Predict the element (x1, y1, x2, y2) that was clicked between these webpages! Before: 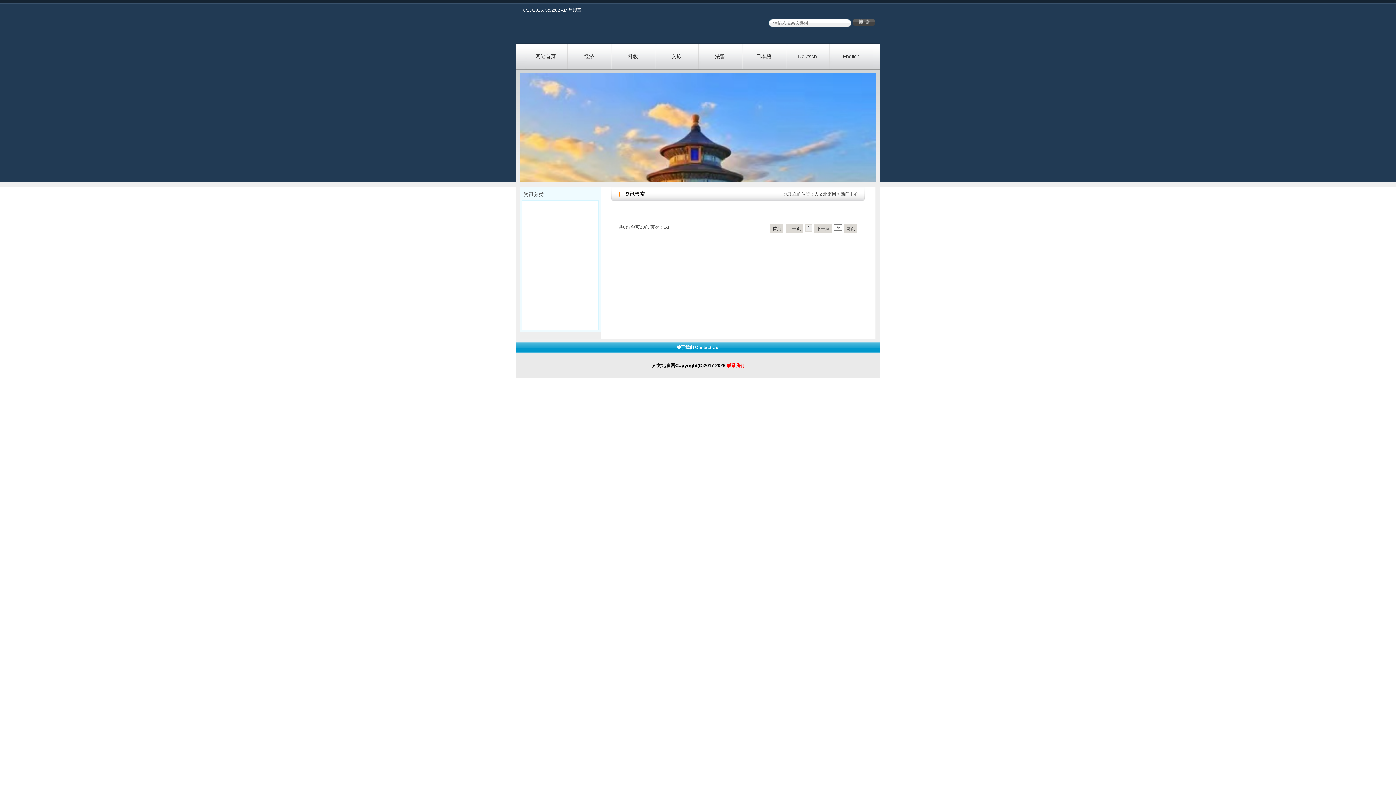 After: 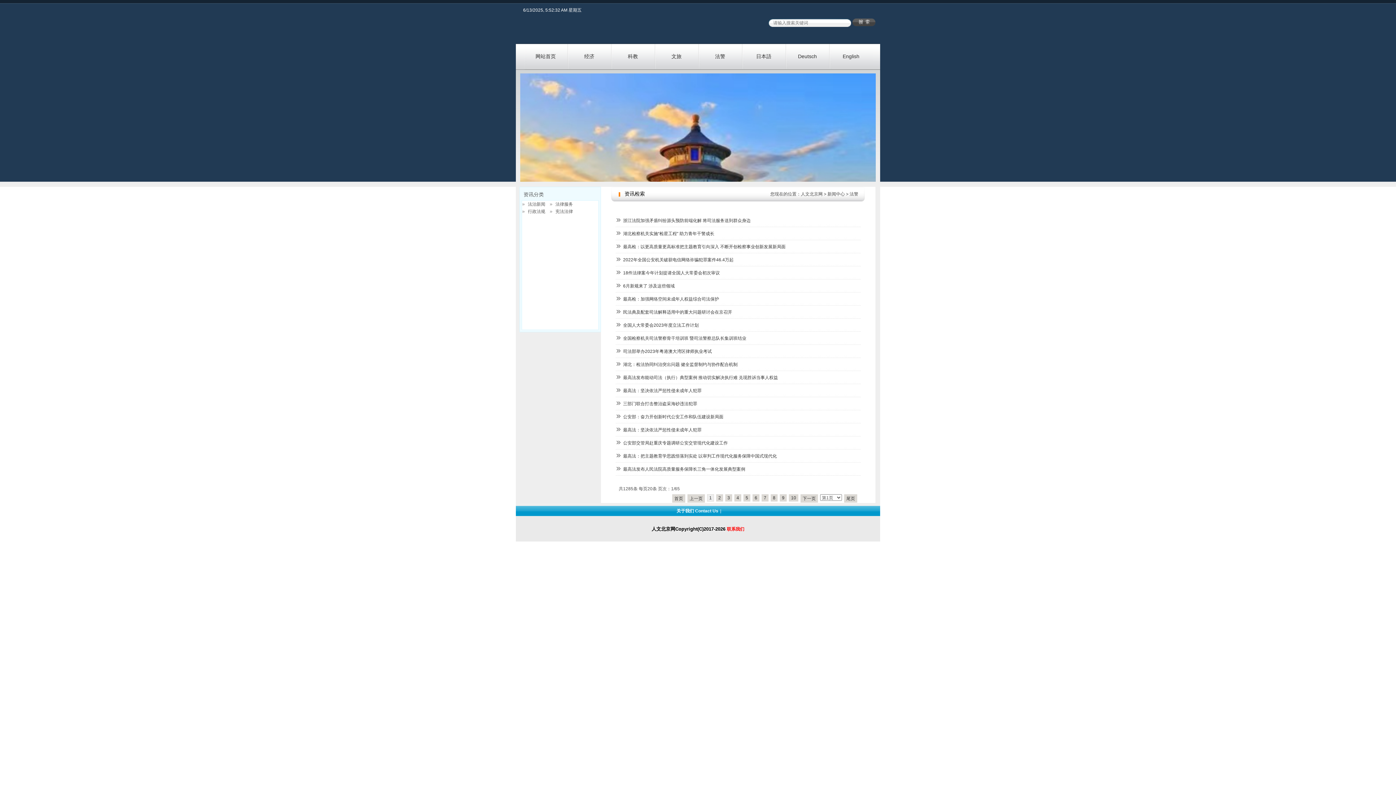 Action: bbox: (698, 43, 742, 69) label: 法警